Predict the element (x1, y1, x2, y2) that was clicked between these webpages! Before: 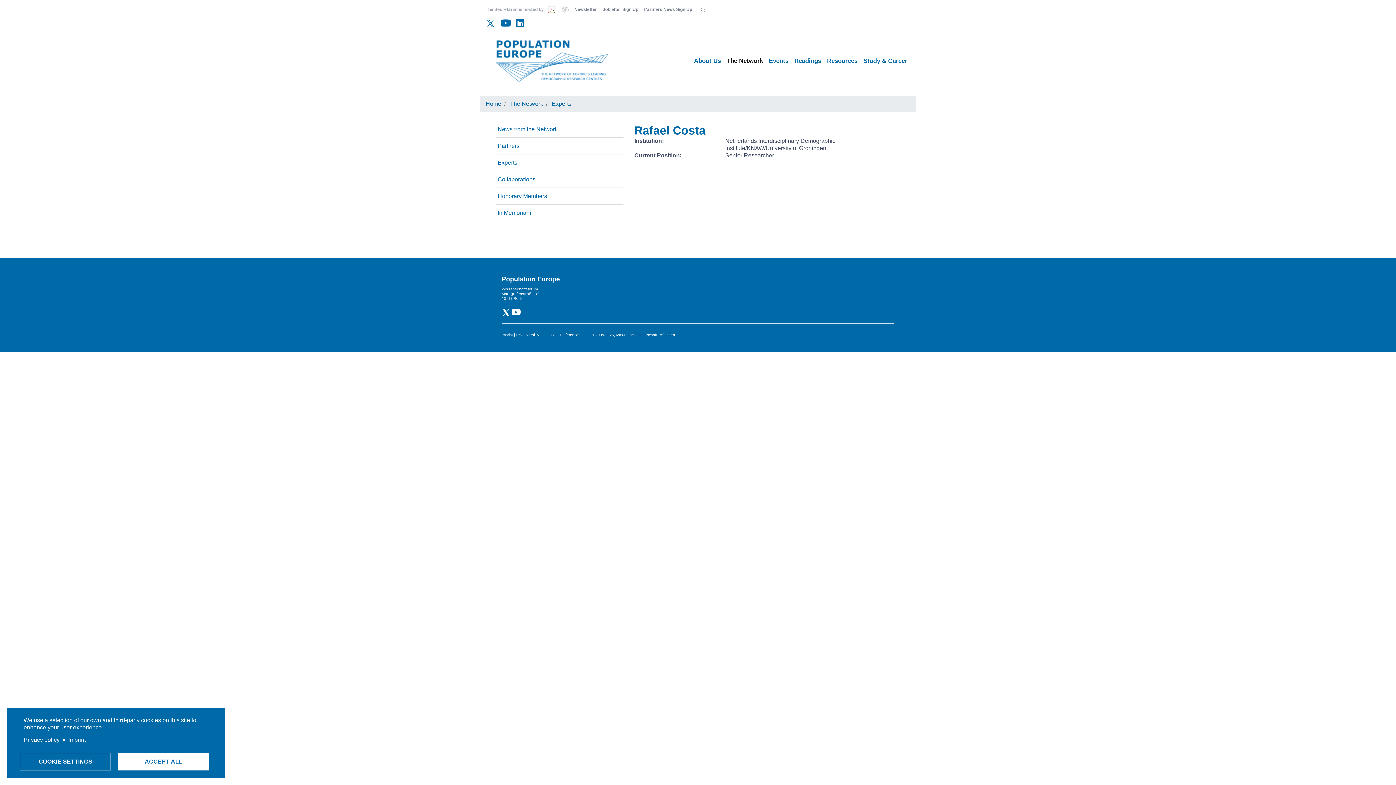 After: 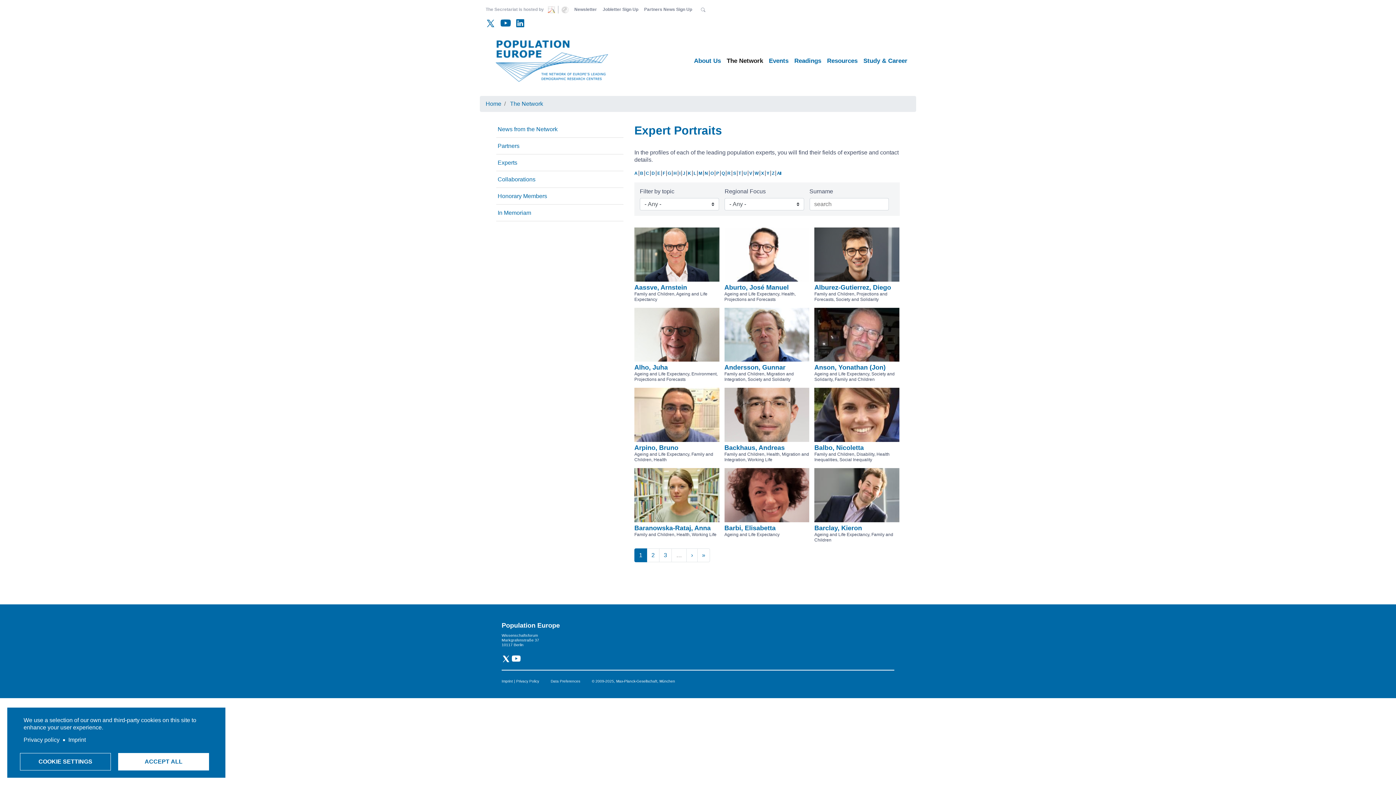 Action: bbox: (552, 100, 571, 106) label: Experts